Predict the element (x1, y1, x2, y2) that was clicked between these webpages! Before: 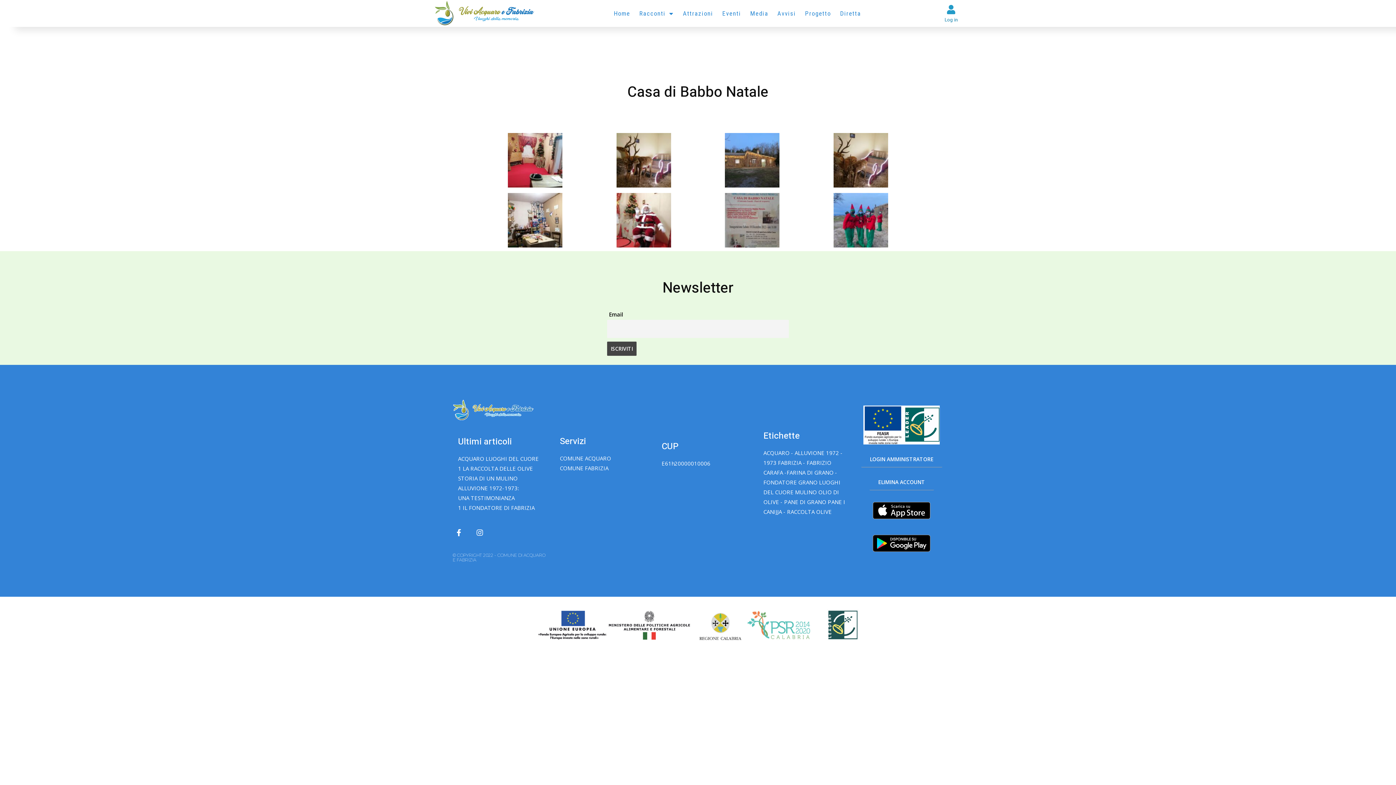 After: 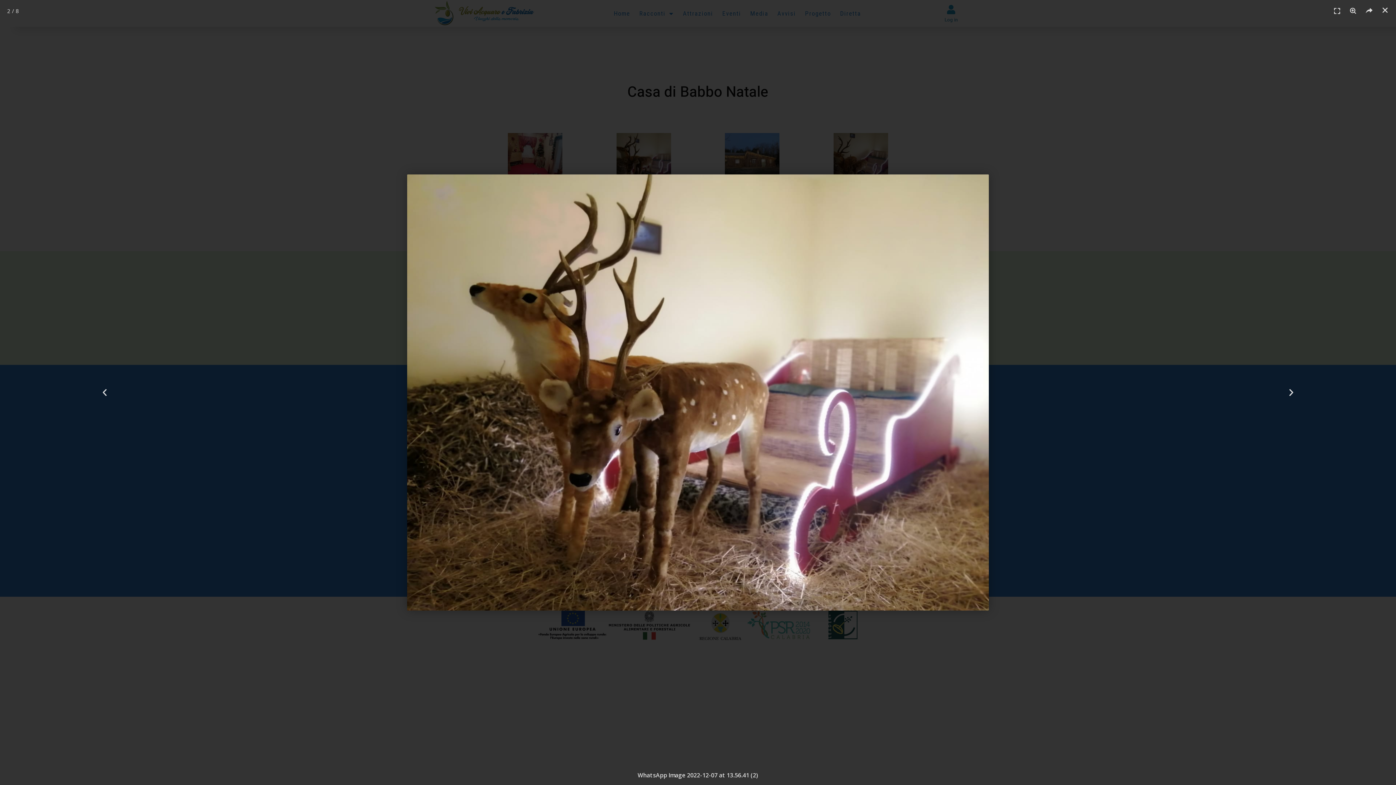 Action: bbox: (592, 133, 695, 187)